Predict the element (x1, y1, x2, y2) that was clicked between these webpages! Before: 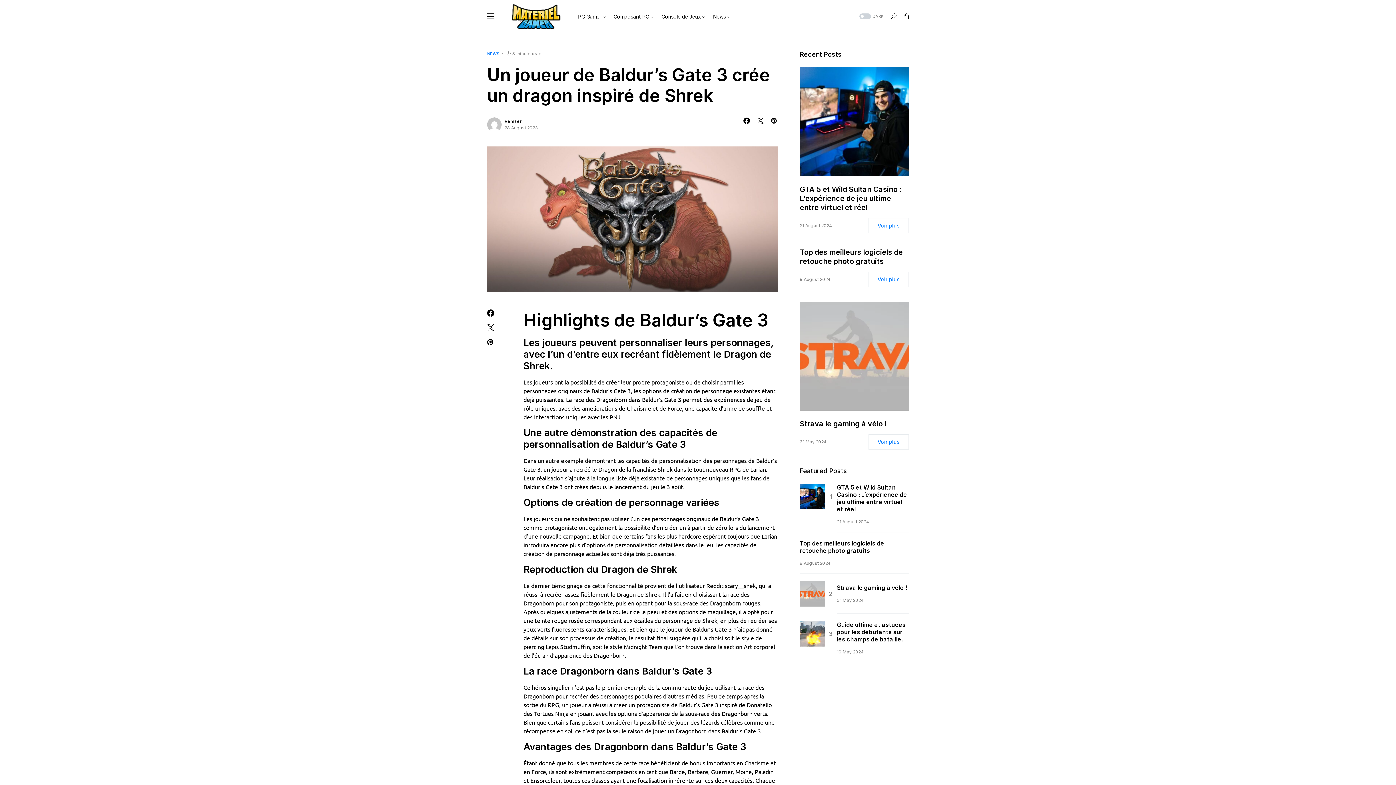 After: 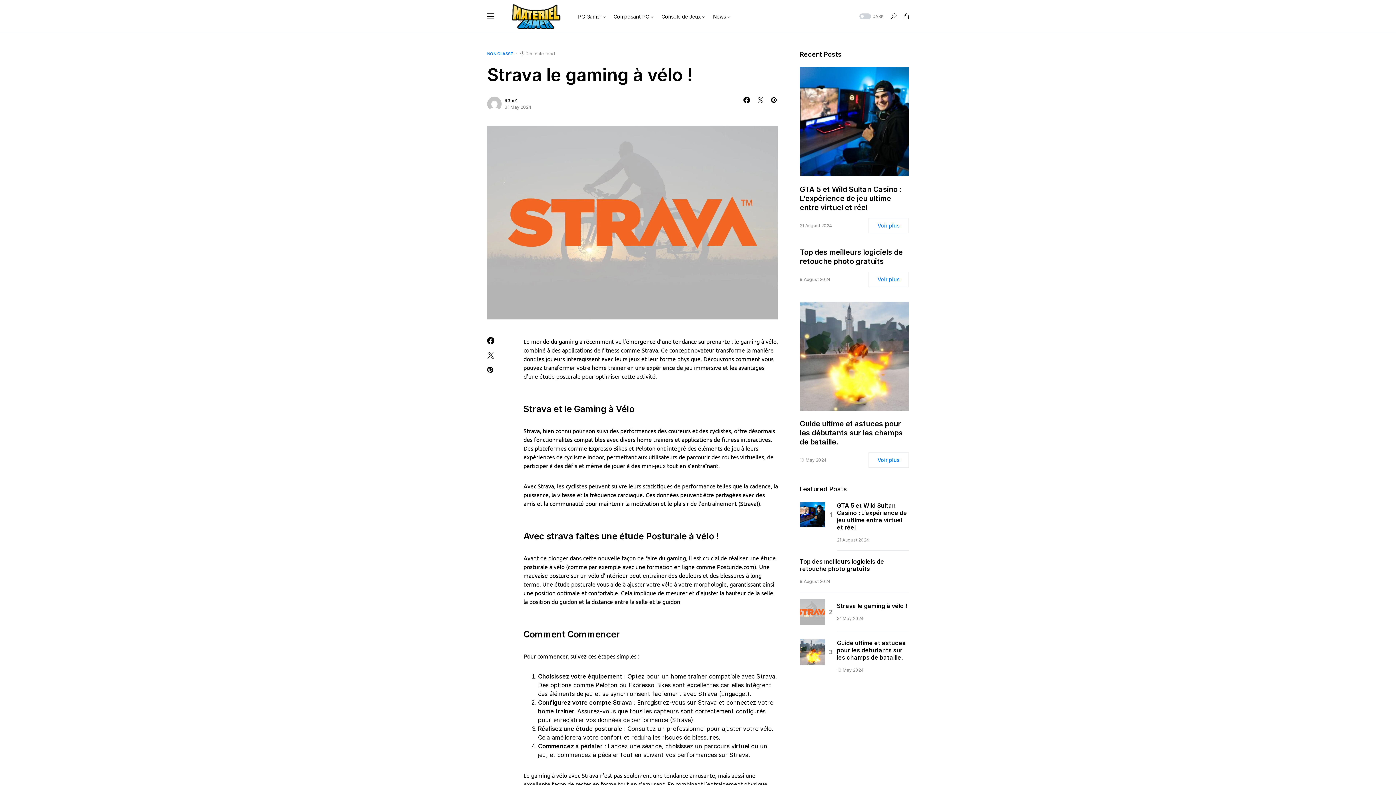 Action: bbox: (837, 584, 909, 591) label: Strava le gaming à vélo !